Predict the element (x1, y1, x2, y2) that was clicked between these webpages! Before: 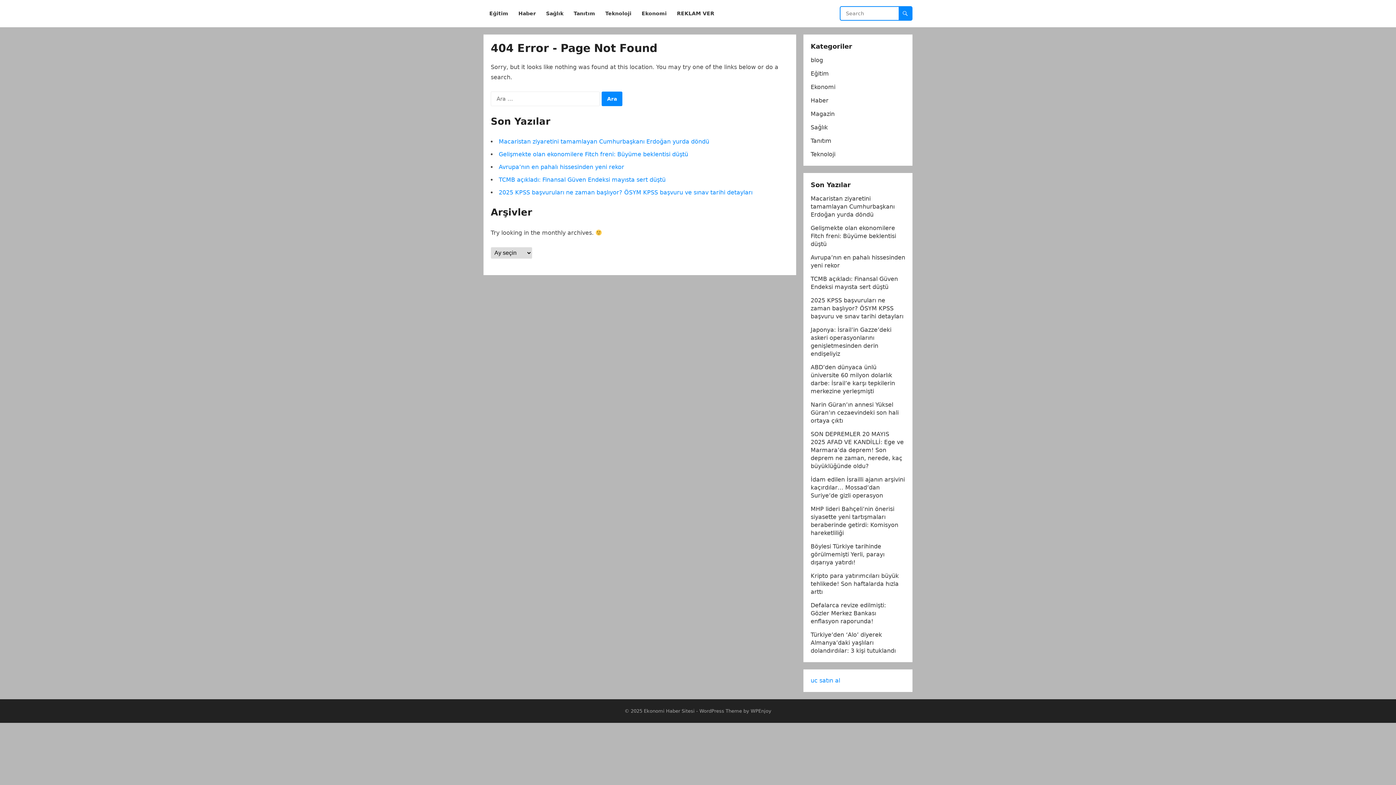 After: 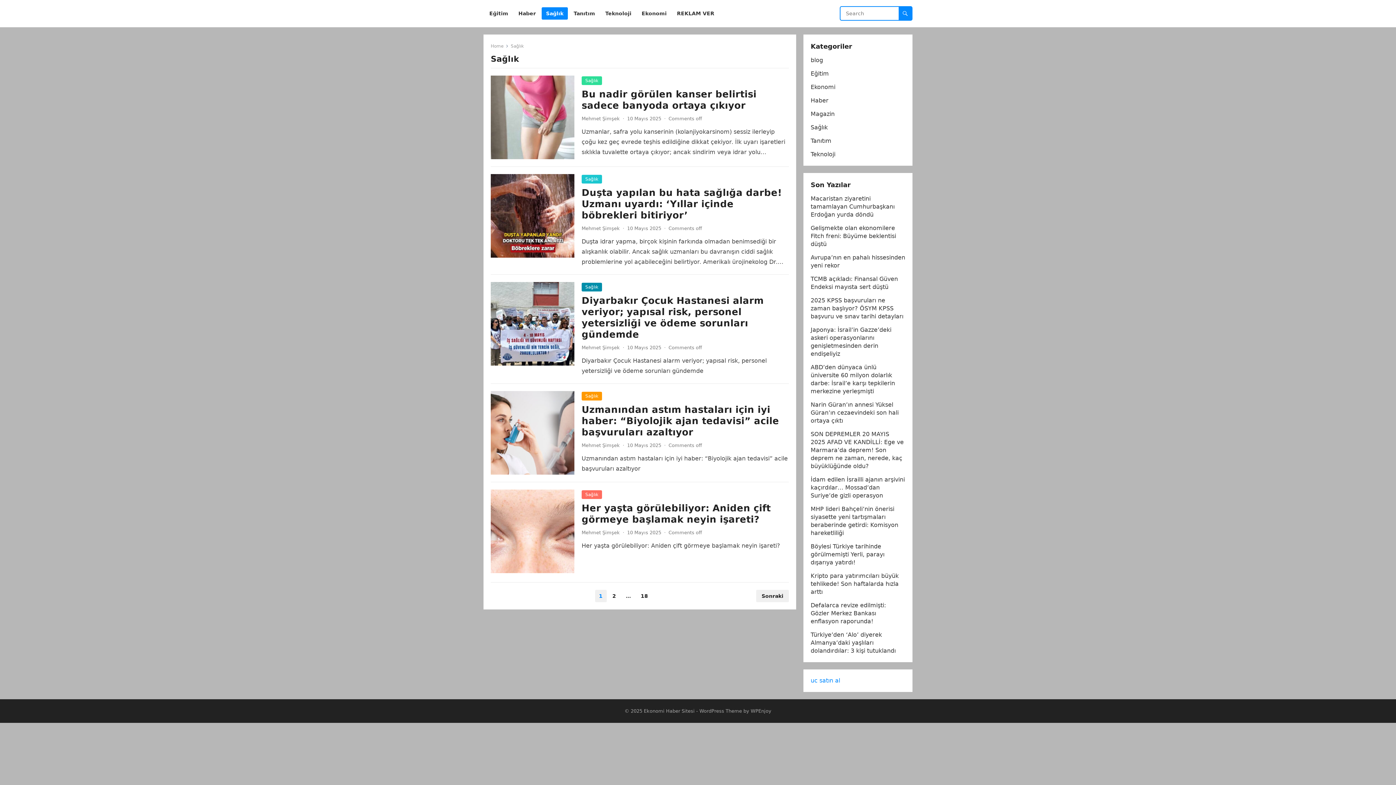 Action: label: Sağlık bbox: (810, 124, 828, 130)